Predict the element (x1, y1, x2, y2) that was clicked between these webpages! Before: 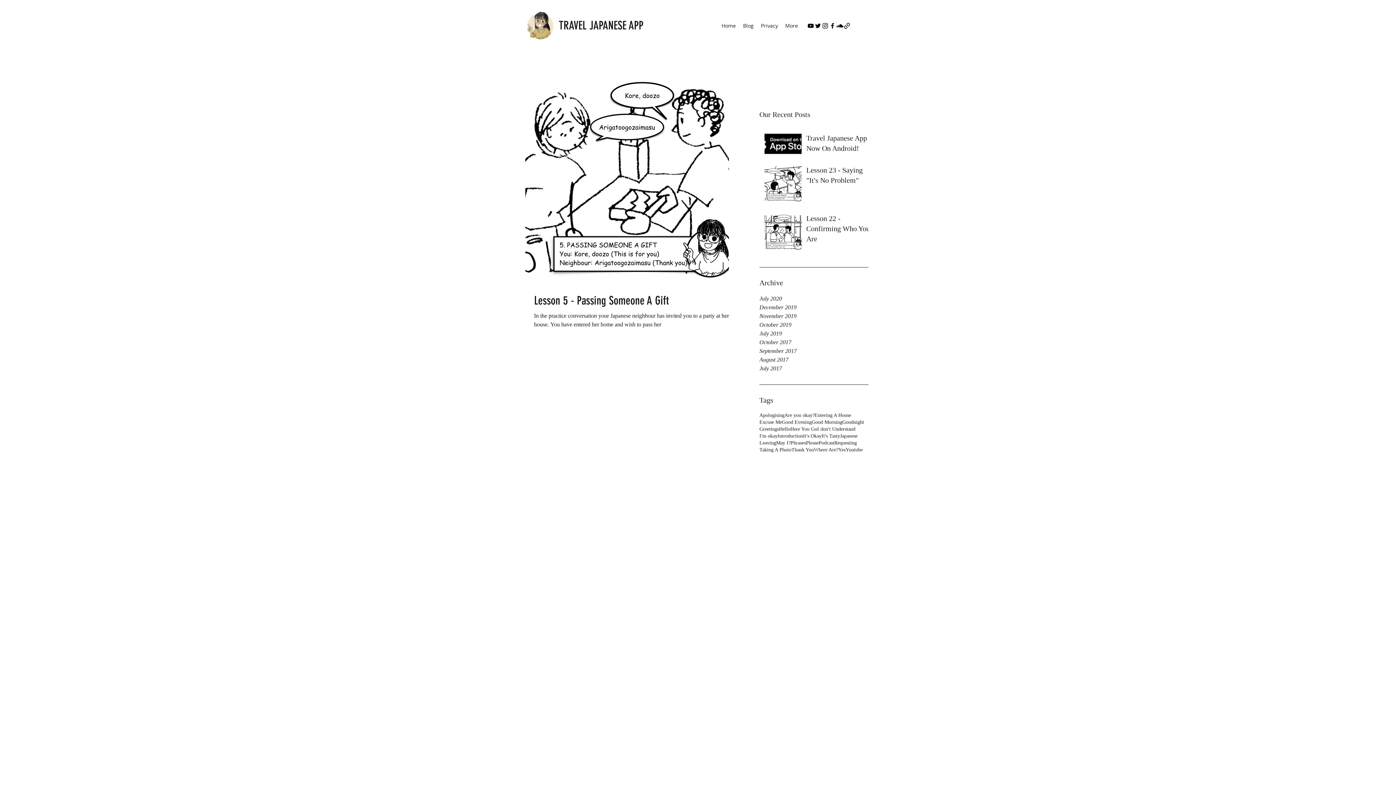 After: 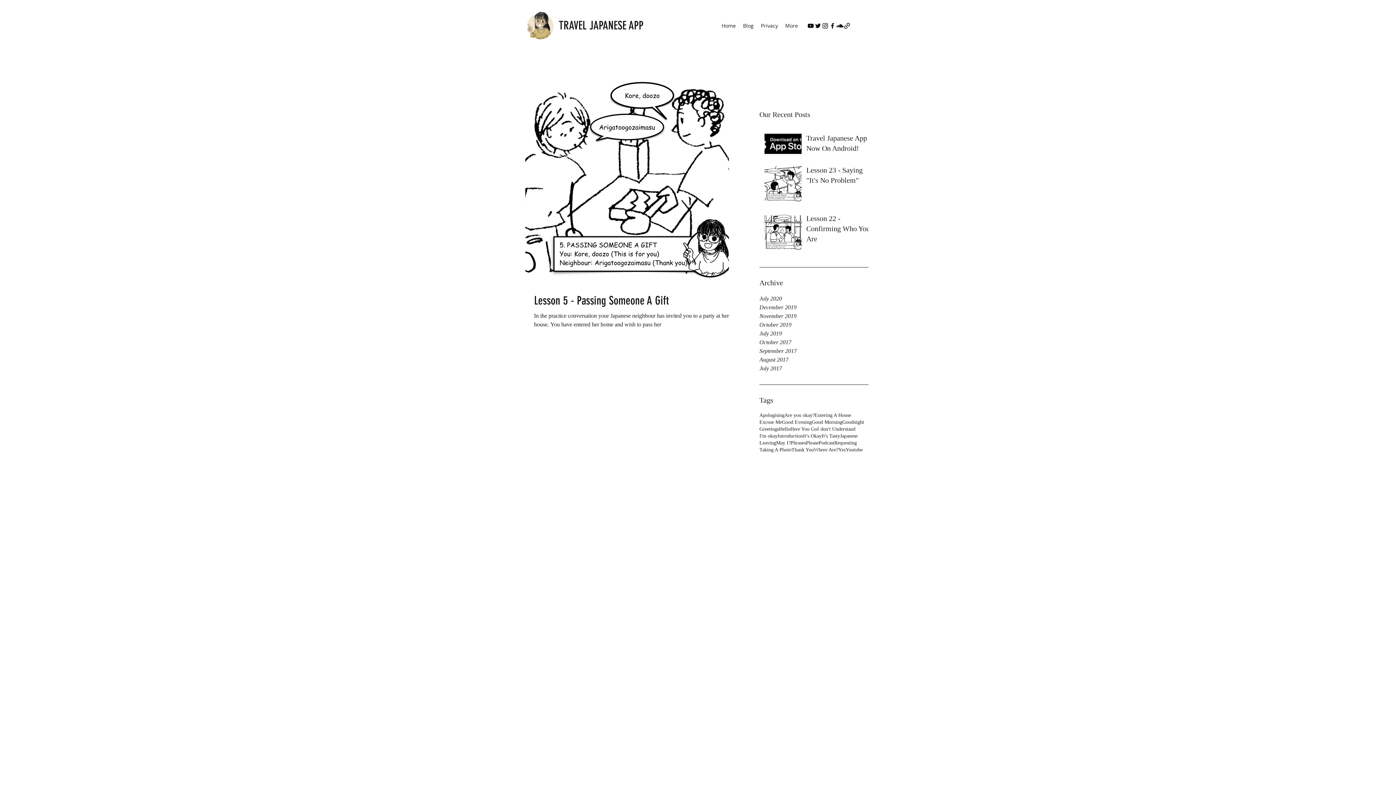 Action: bbox: (843, 22, 850, 29)